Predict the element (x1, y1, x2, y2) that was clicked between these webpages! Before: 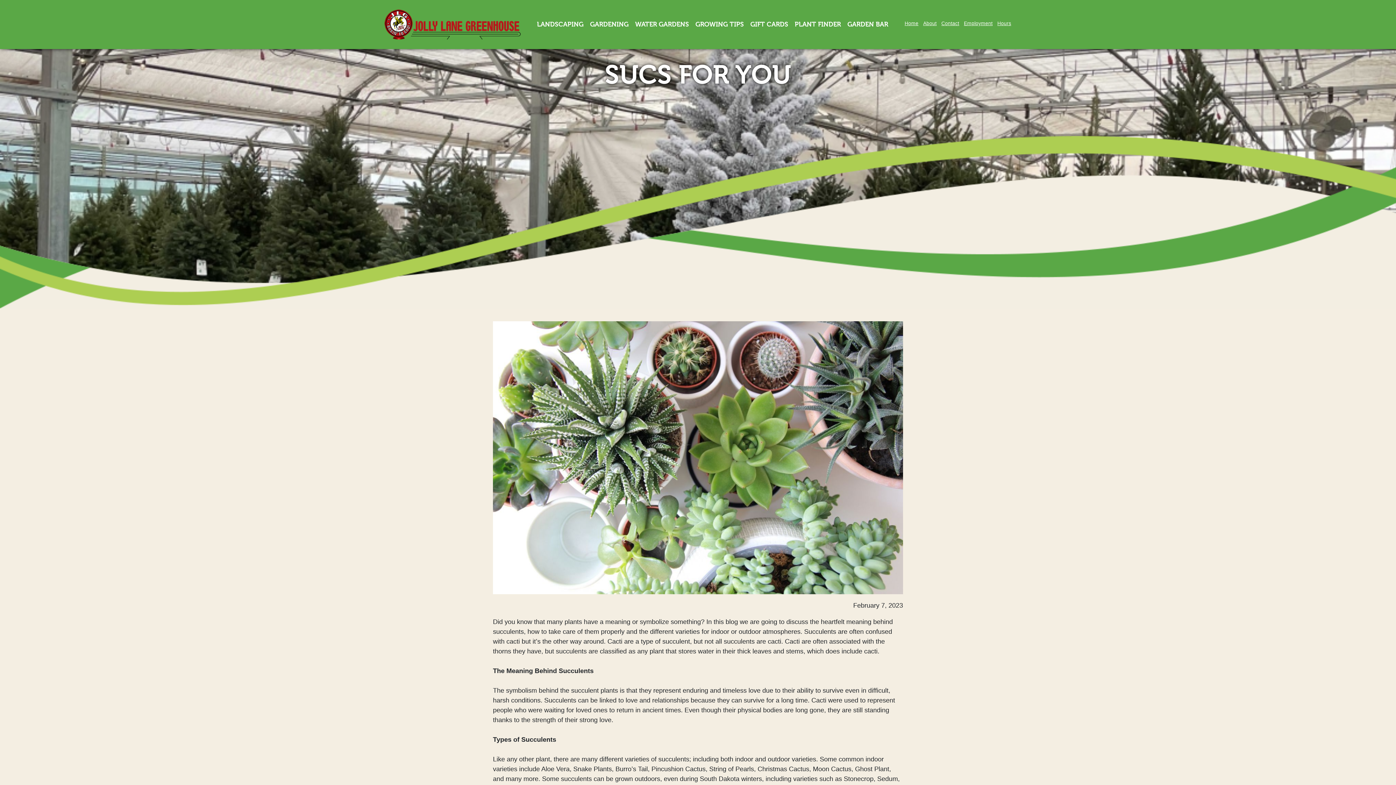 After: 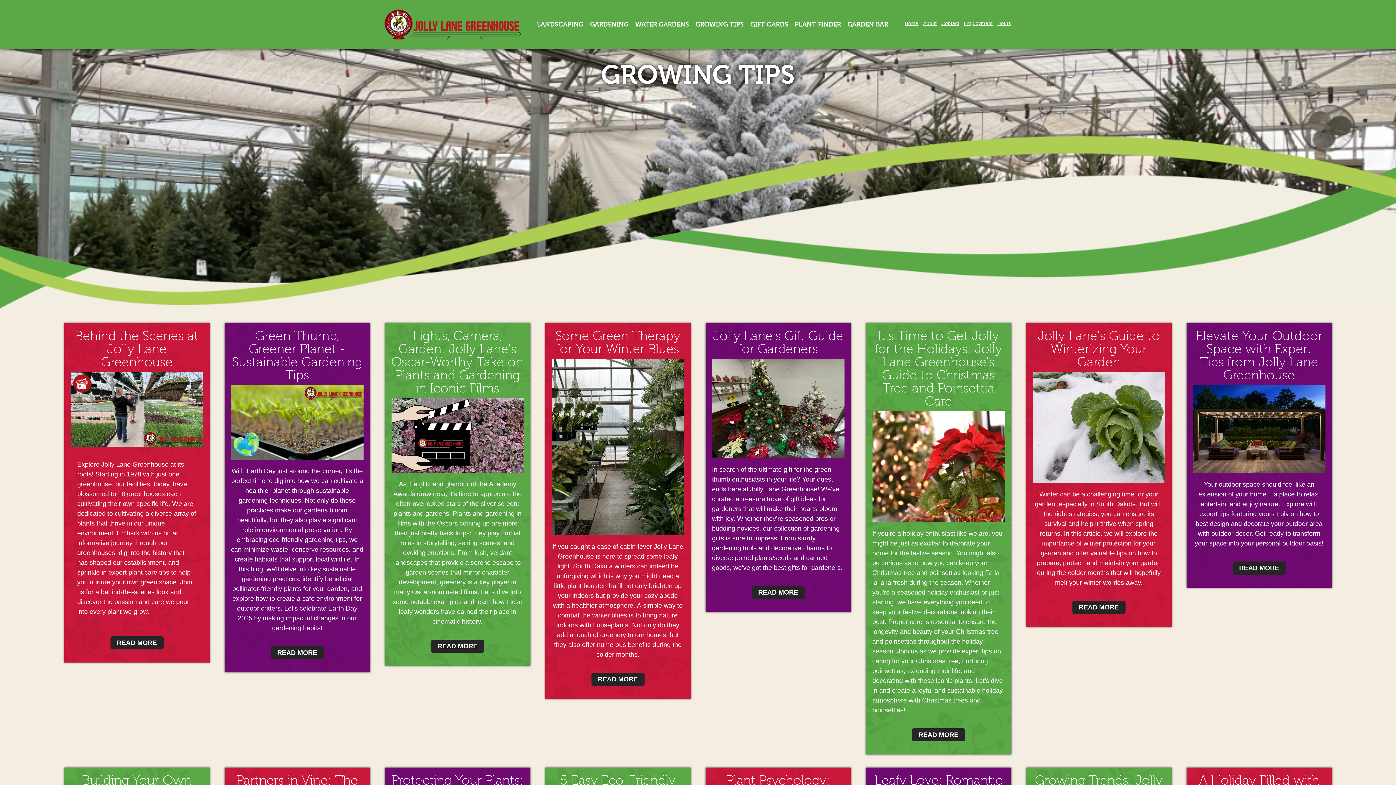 Action: label: GROWING TIPS bbox: (692, 6, 747, 42)